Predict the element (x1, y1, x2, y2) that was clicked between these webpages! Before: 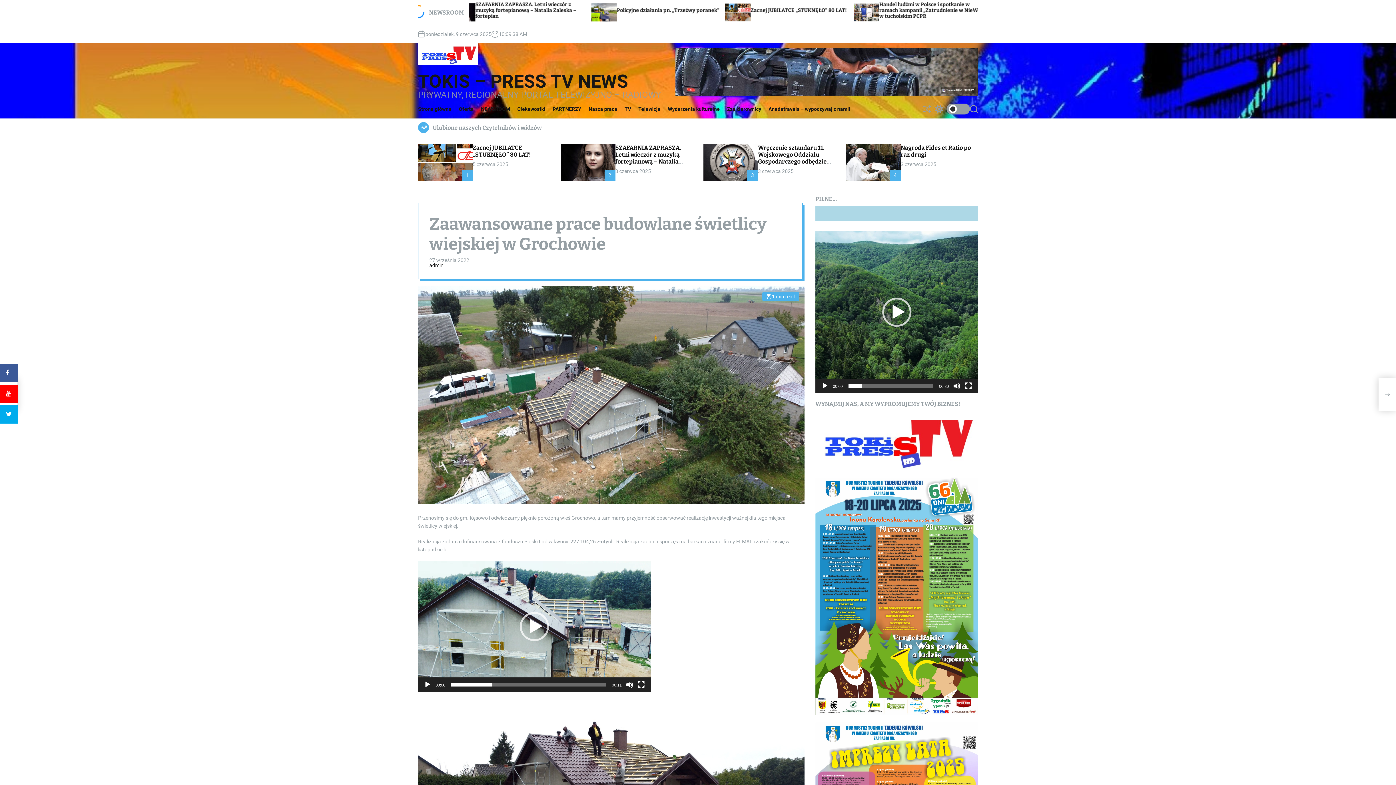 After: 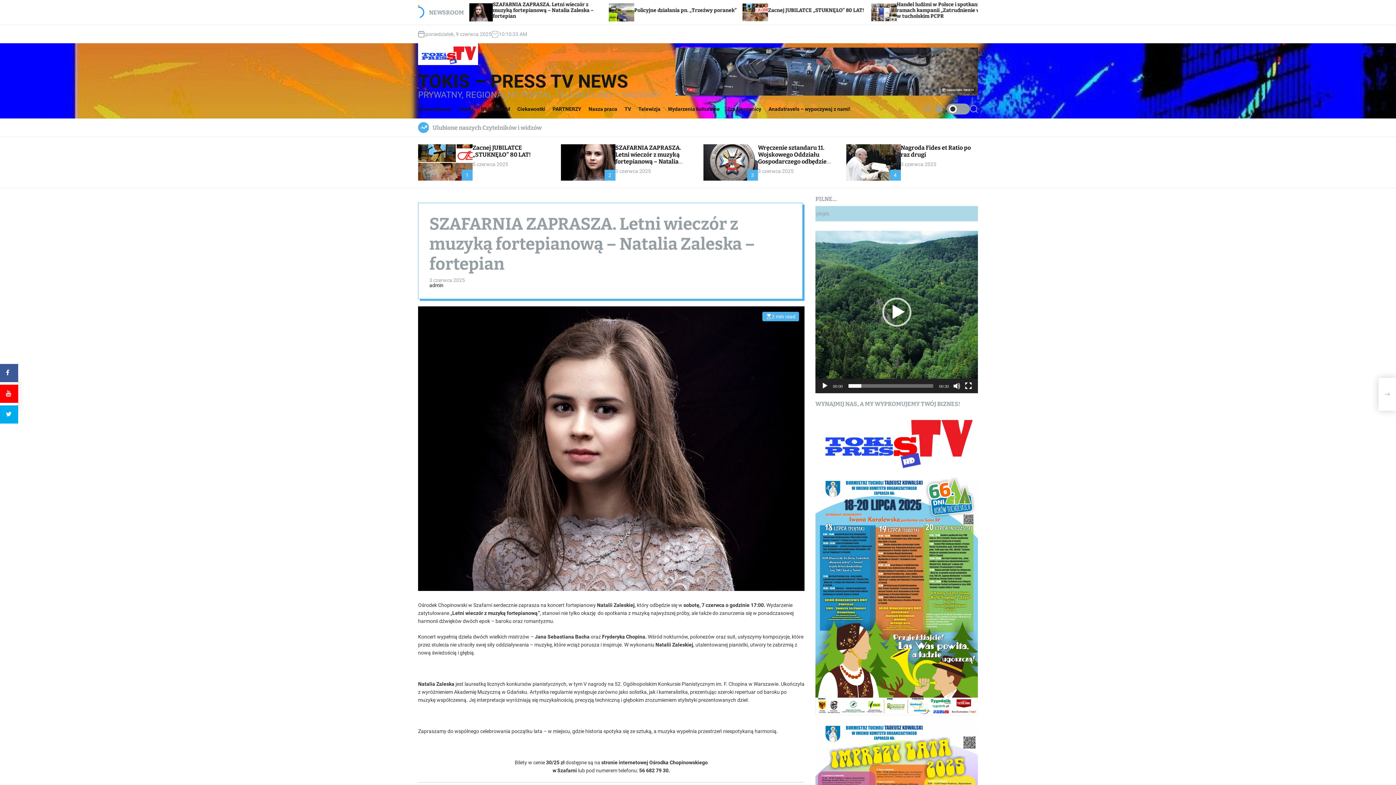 Action: bbox: (615, 144, 681, 172) label: SZAFARNIA ZAPRASZA. Letni wieczór z muzyką fortepianową – Natalia Zaleska – fortepian